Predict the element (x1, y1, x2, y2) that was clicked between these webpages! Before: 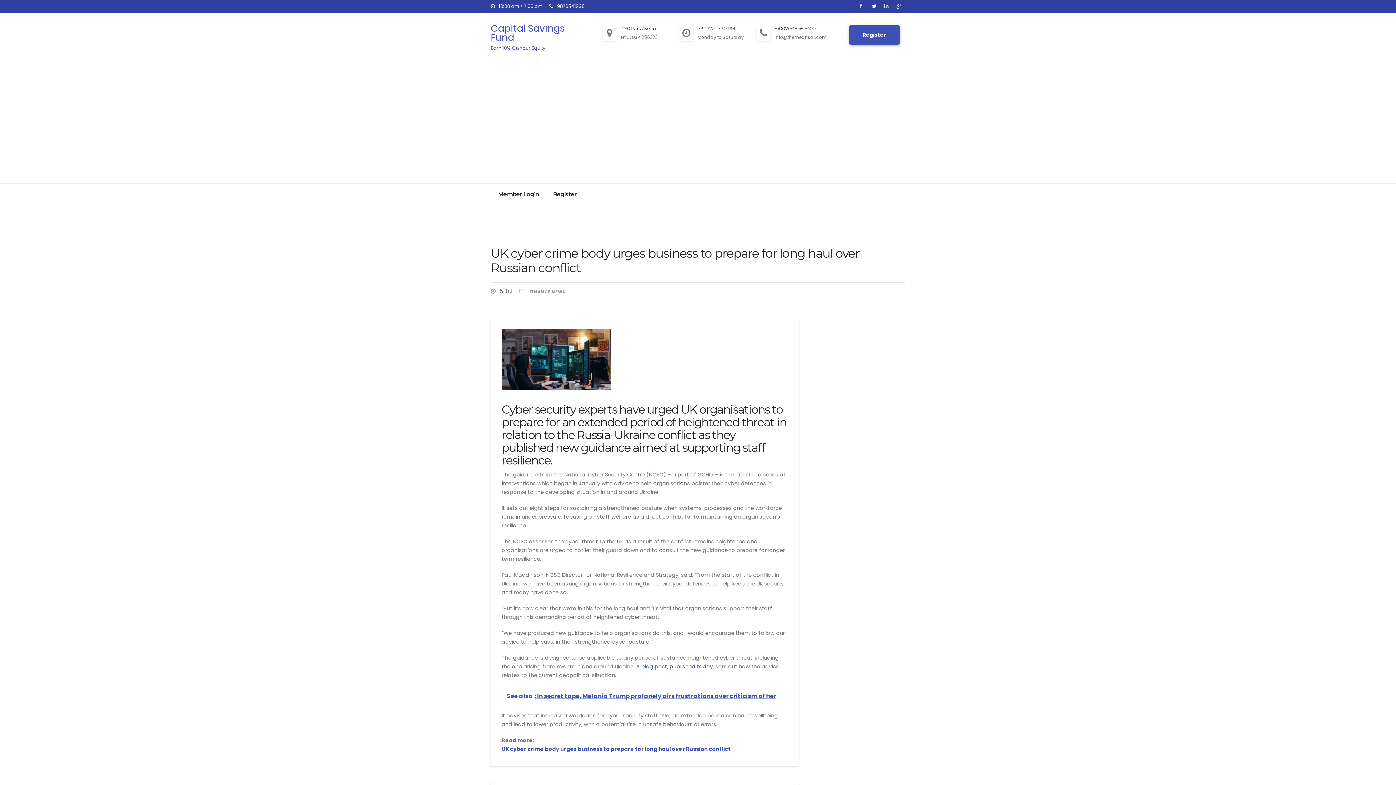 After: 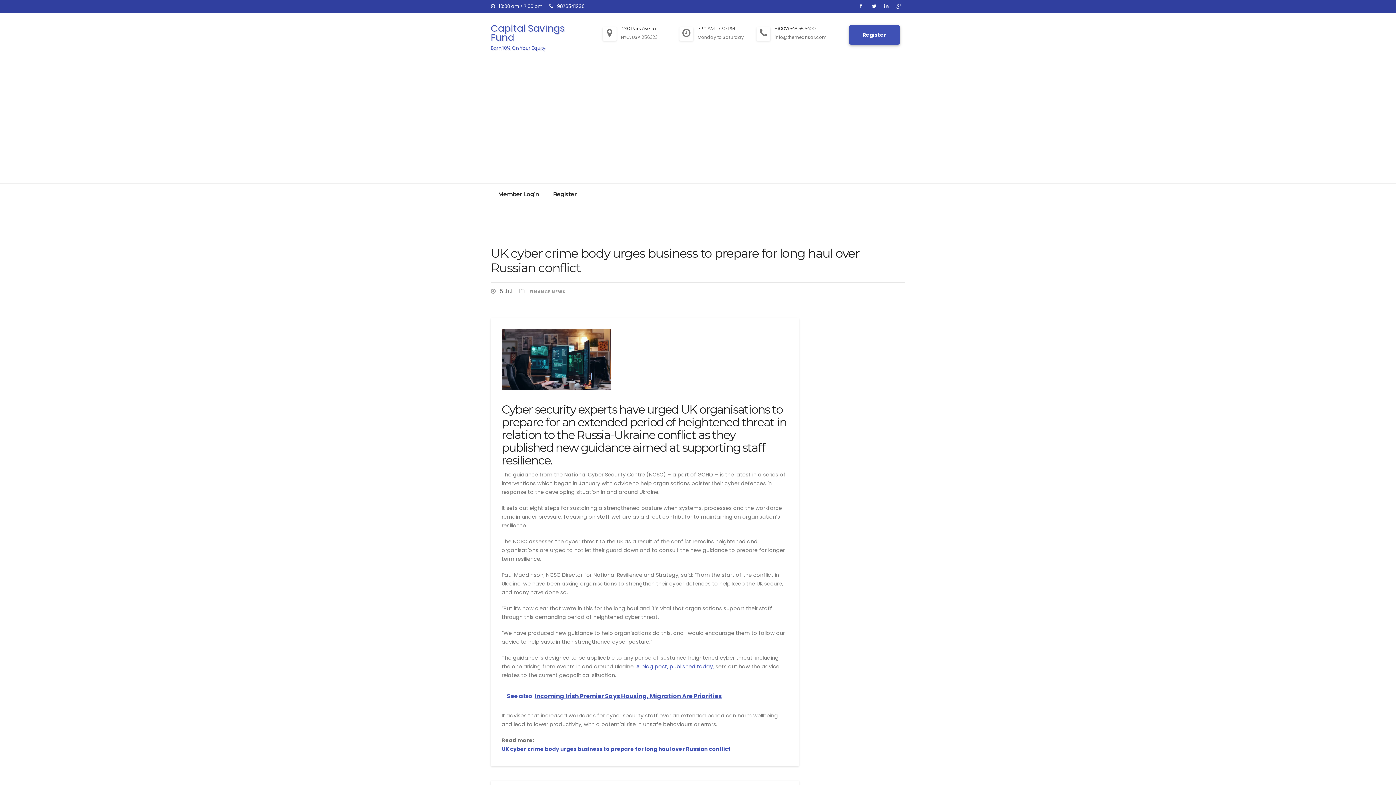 Action: bbox: (896, 2, 905, 9)